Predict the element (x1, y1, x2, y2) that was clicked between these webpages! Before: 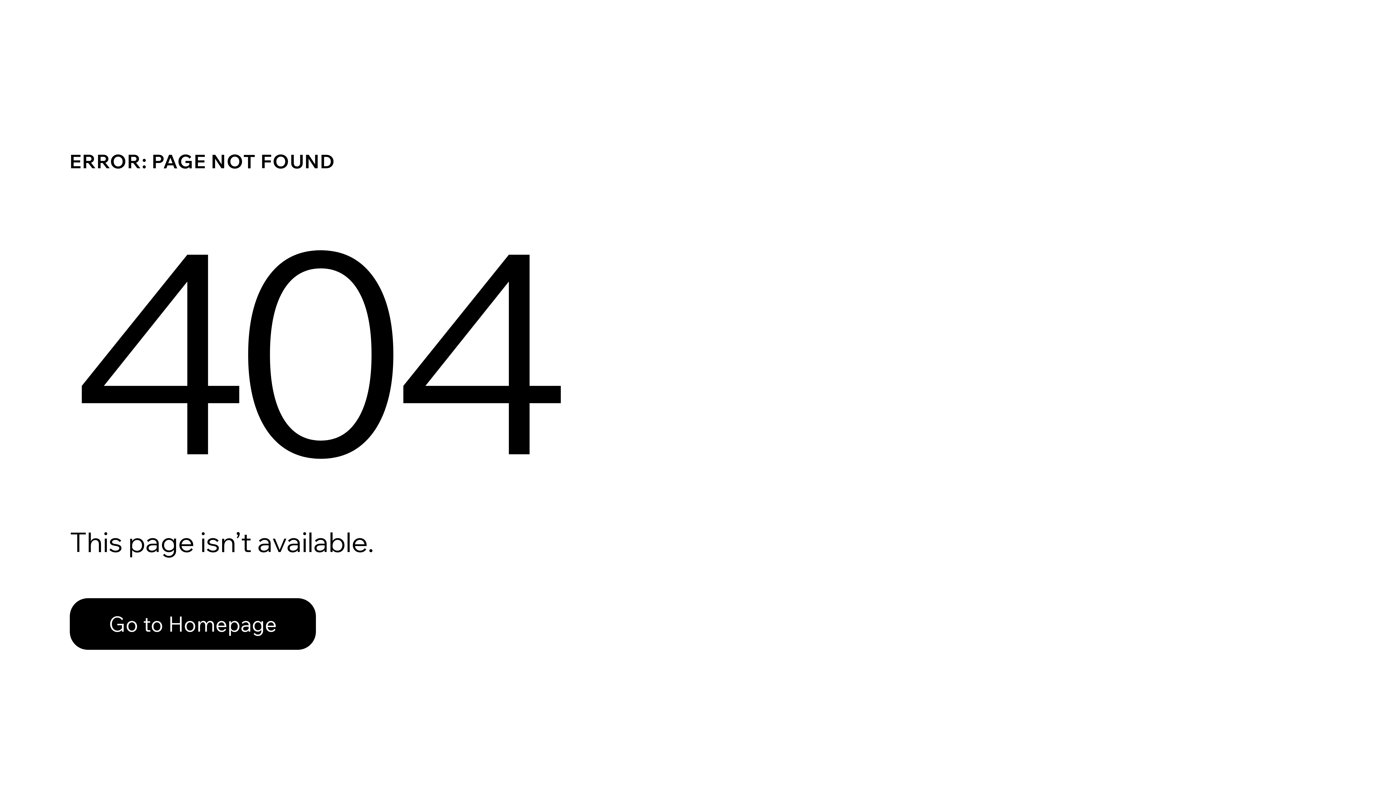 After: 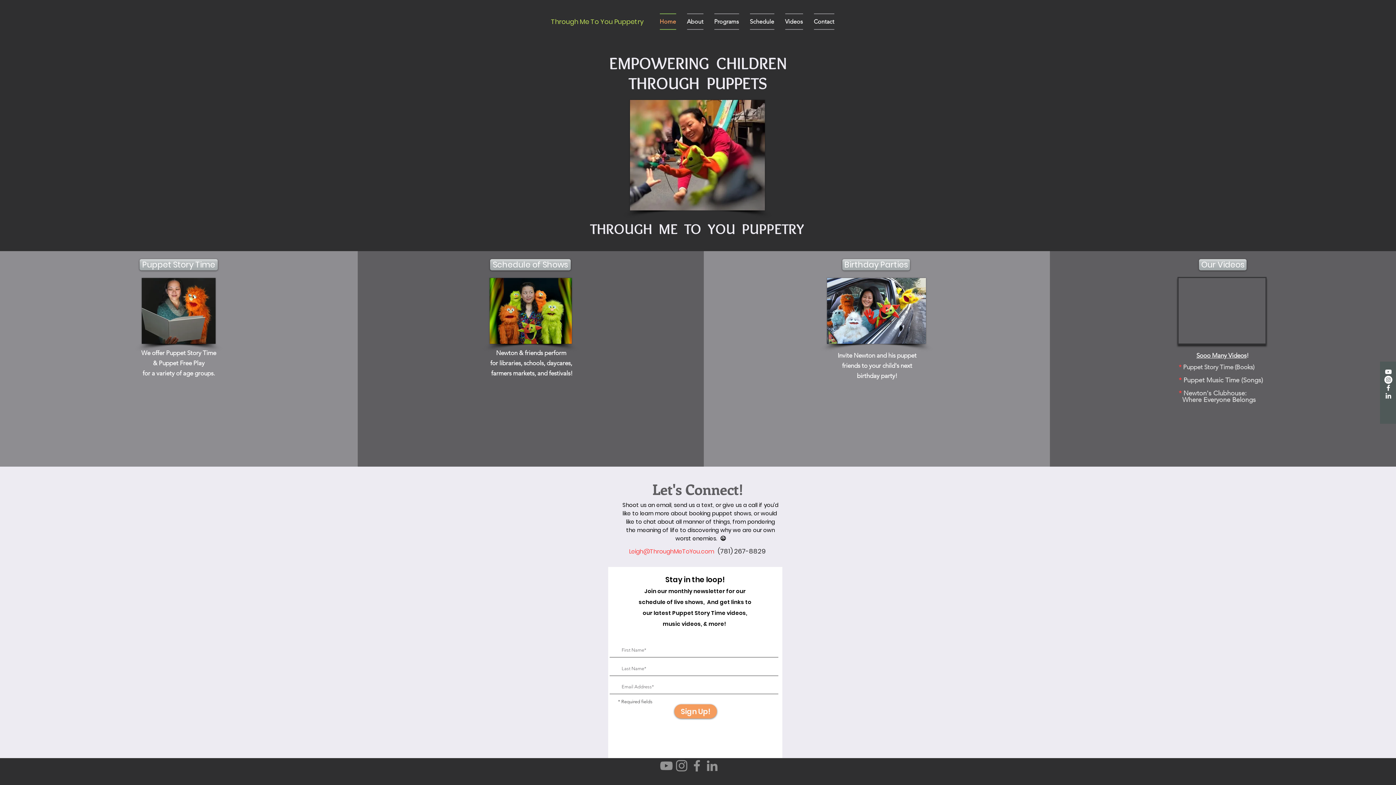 Action: bbox: (69, 582, 768, 659) label: Go to Homepage